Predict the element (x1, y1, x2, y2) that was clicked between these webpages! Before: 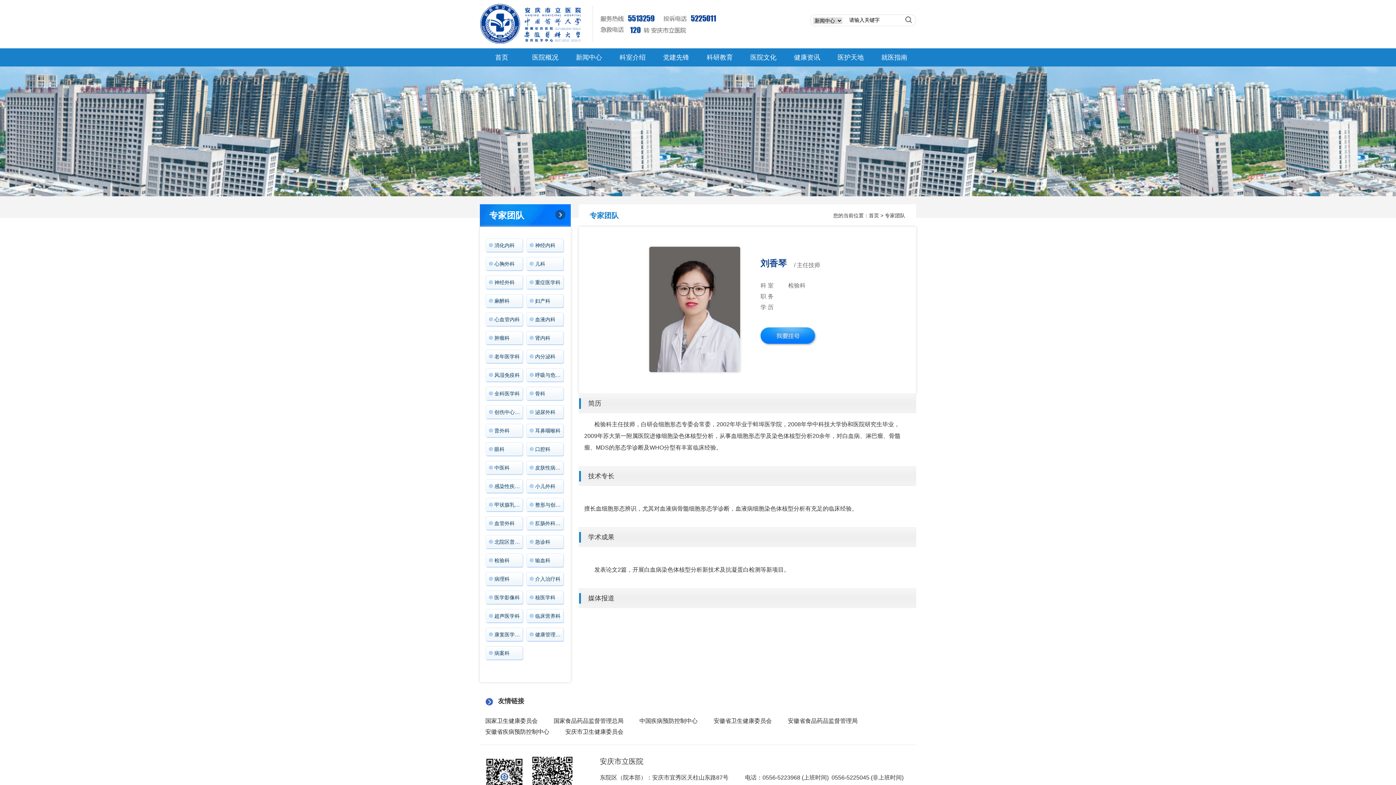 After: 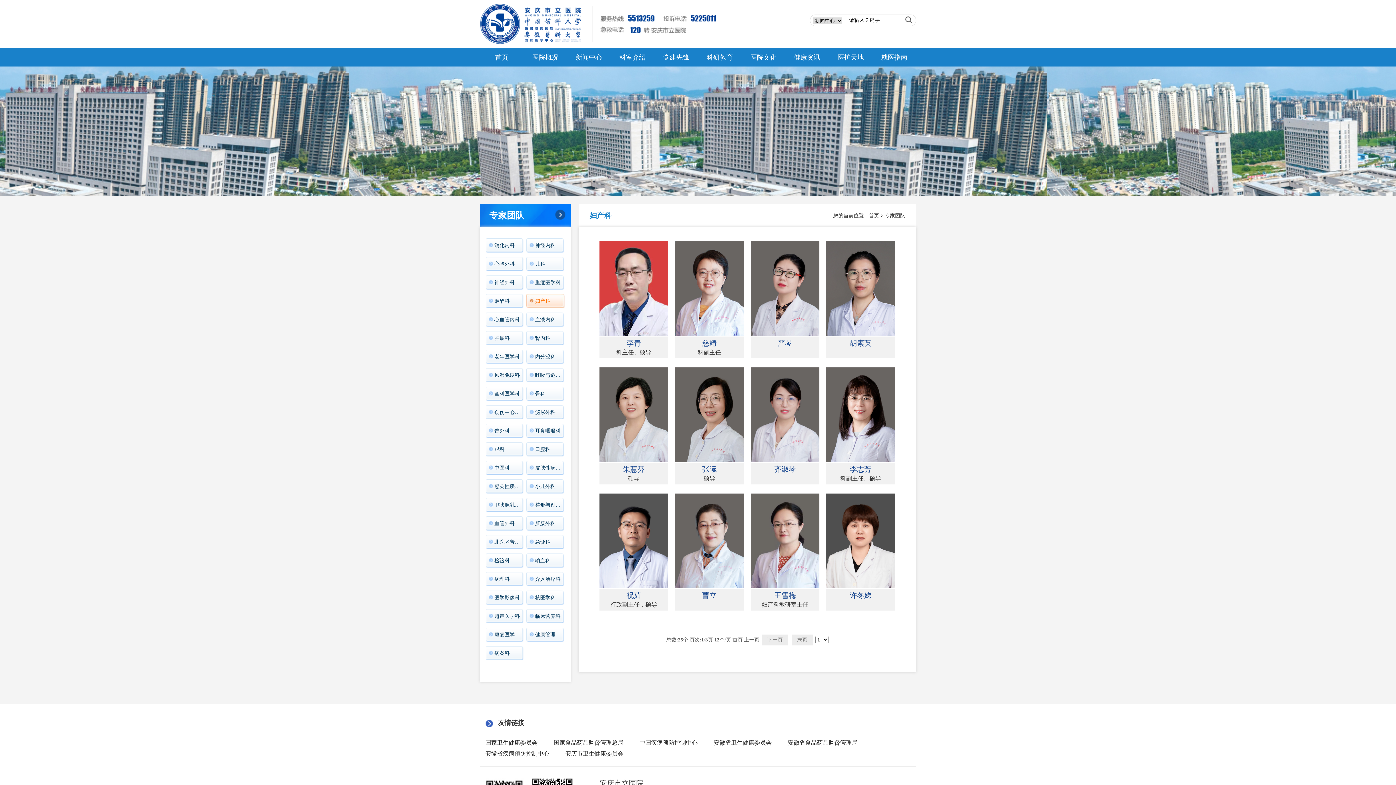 Action: bbox: (526, 294, 565, 308) label: 妇产科